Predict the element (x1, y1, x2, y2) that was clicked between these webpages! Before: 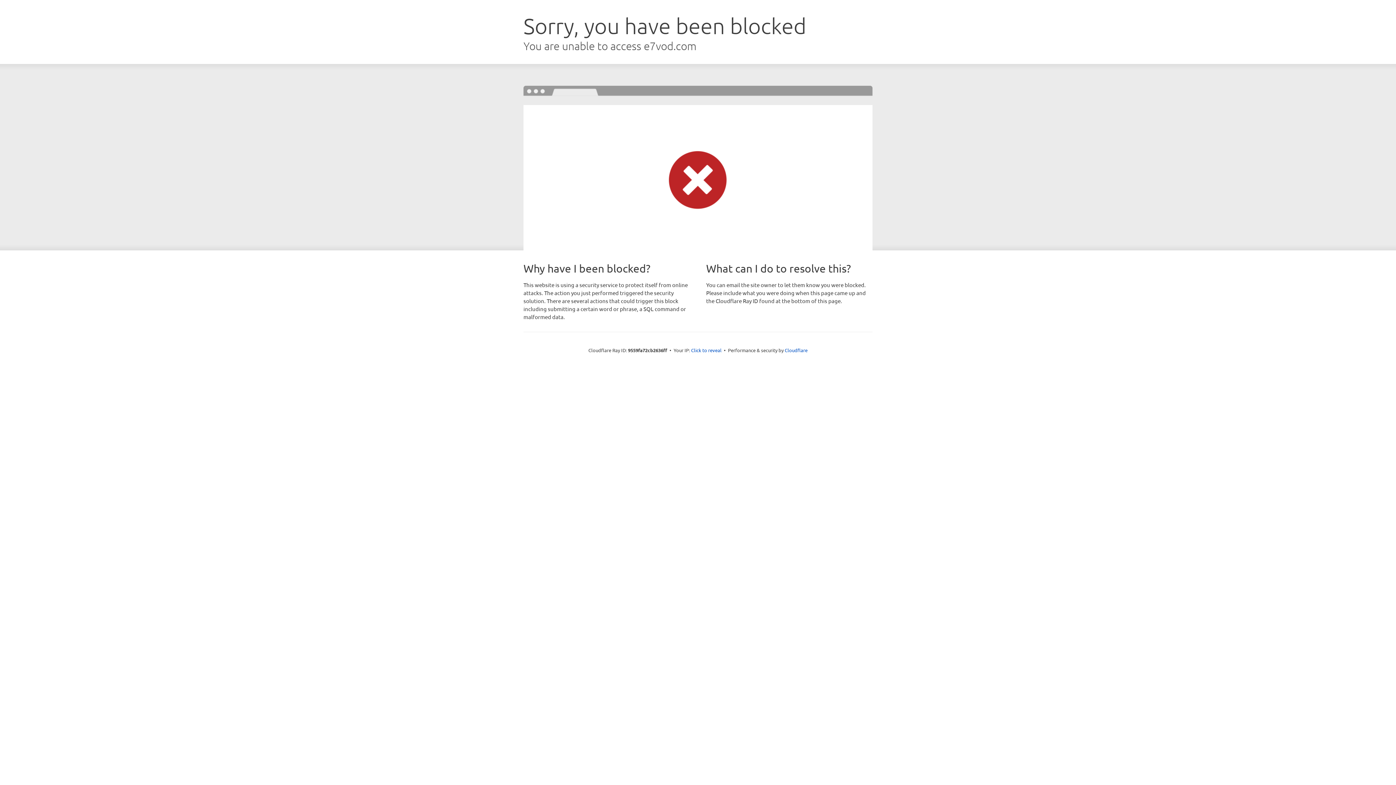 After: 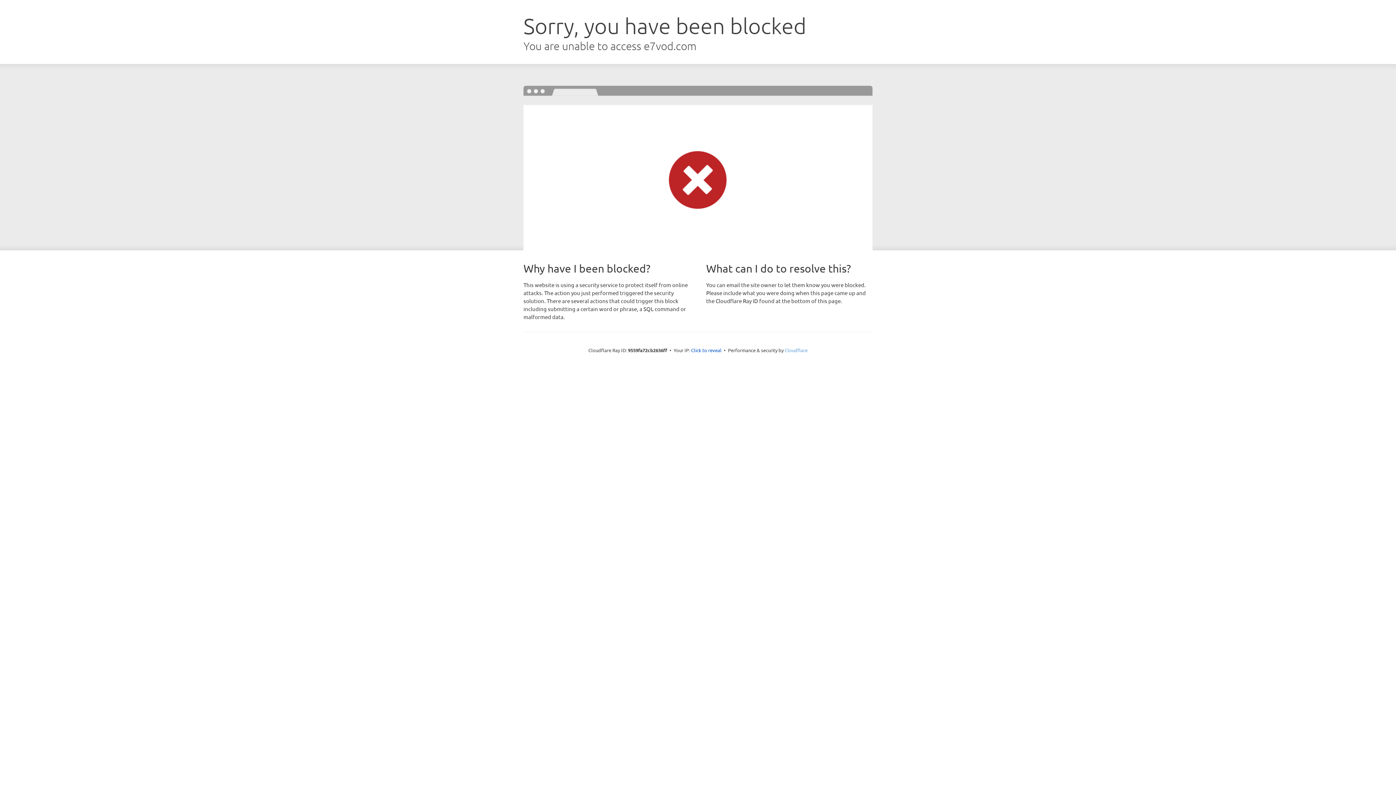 Action: label: Cloudflare bbox: (784, 347, 807, 353)